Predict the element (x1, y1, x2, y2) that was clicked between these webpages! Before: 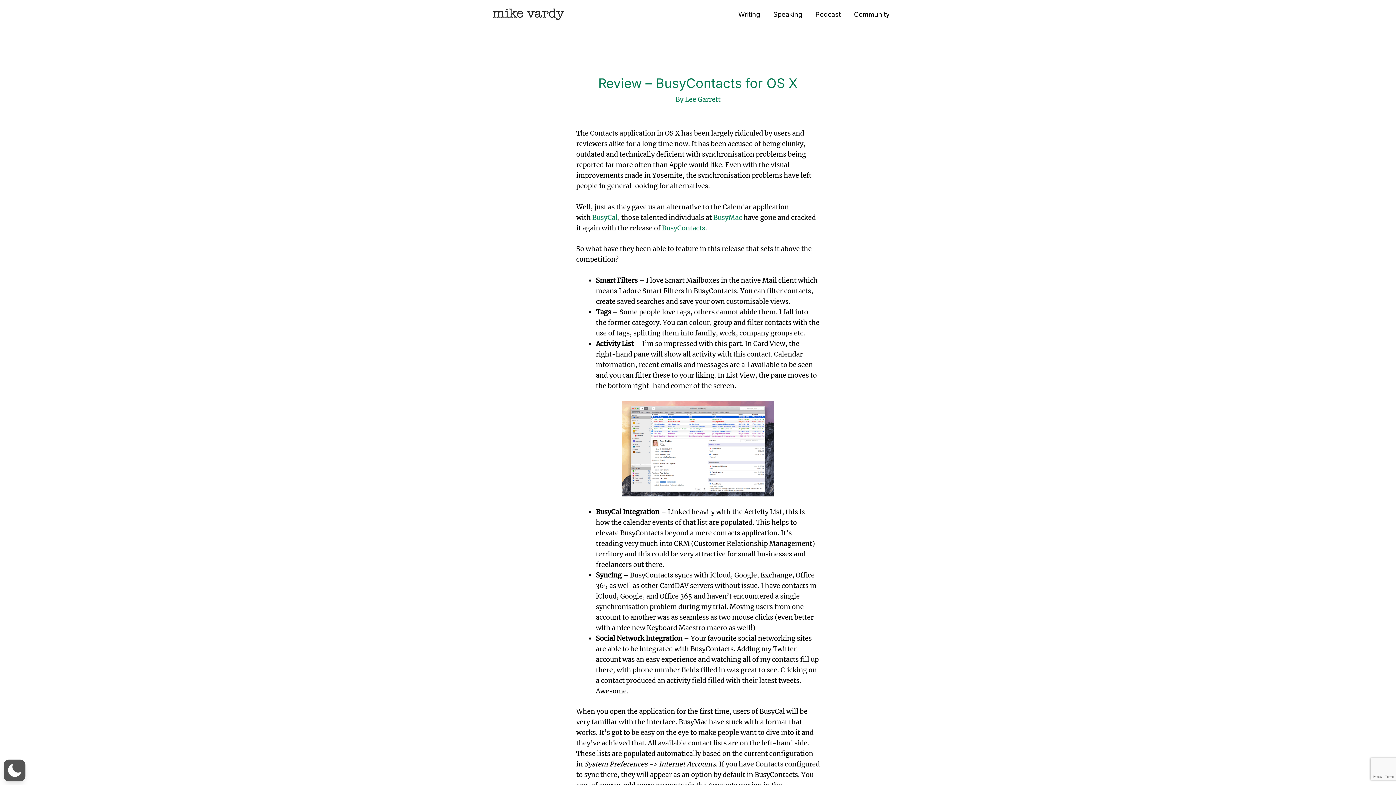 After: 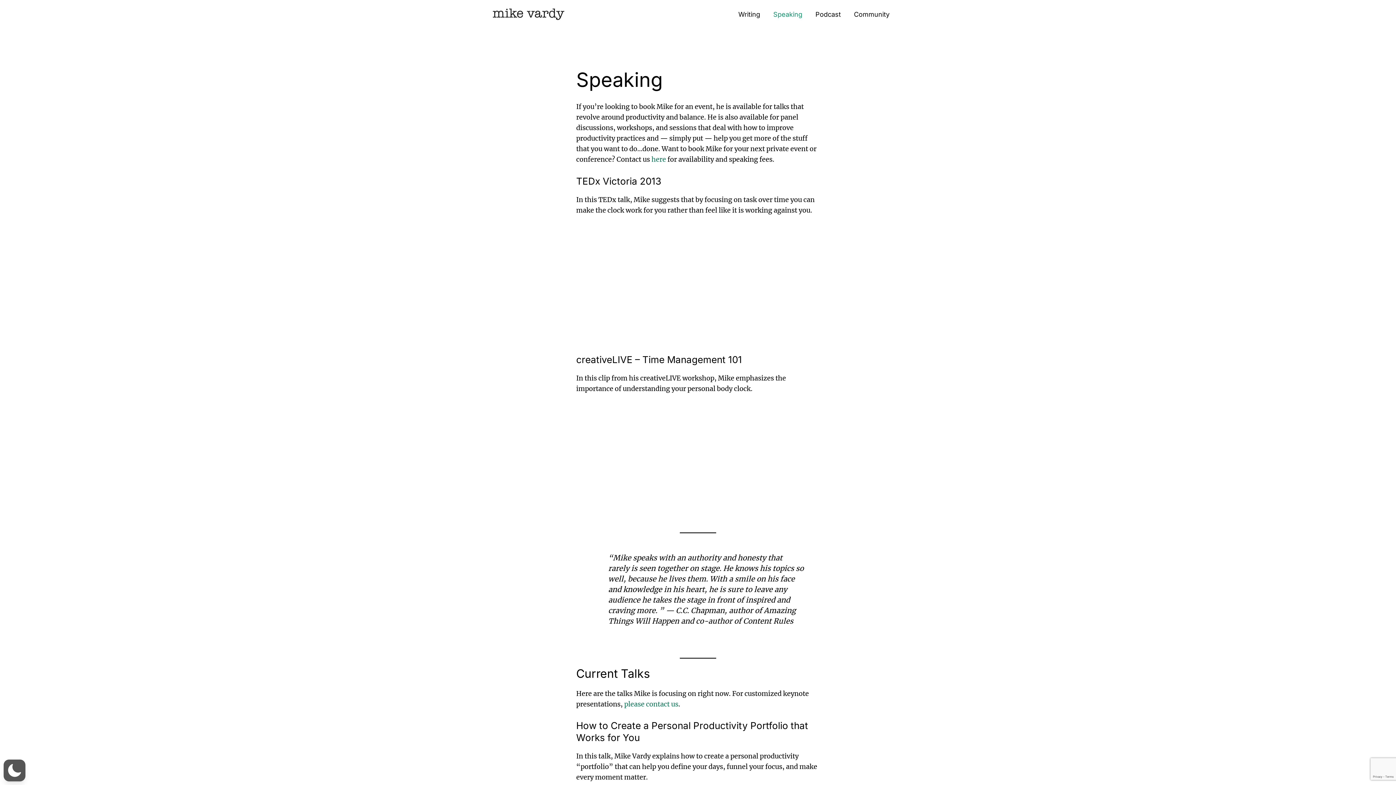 Action: bbox: (766, 1, 809, 27) label: Speaking